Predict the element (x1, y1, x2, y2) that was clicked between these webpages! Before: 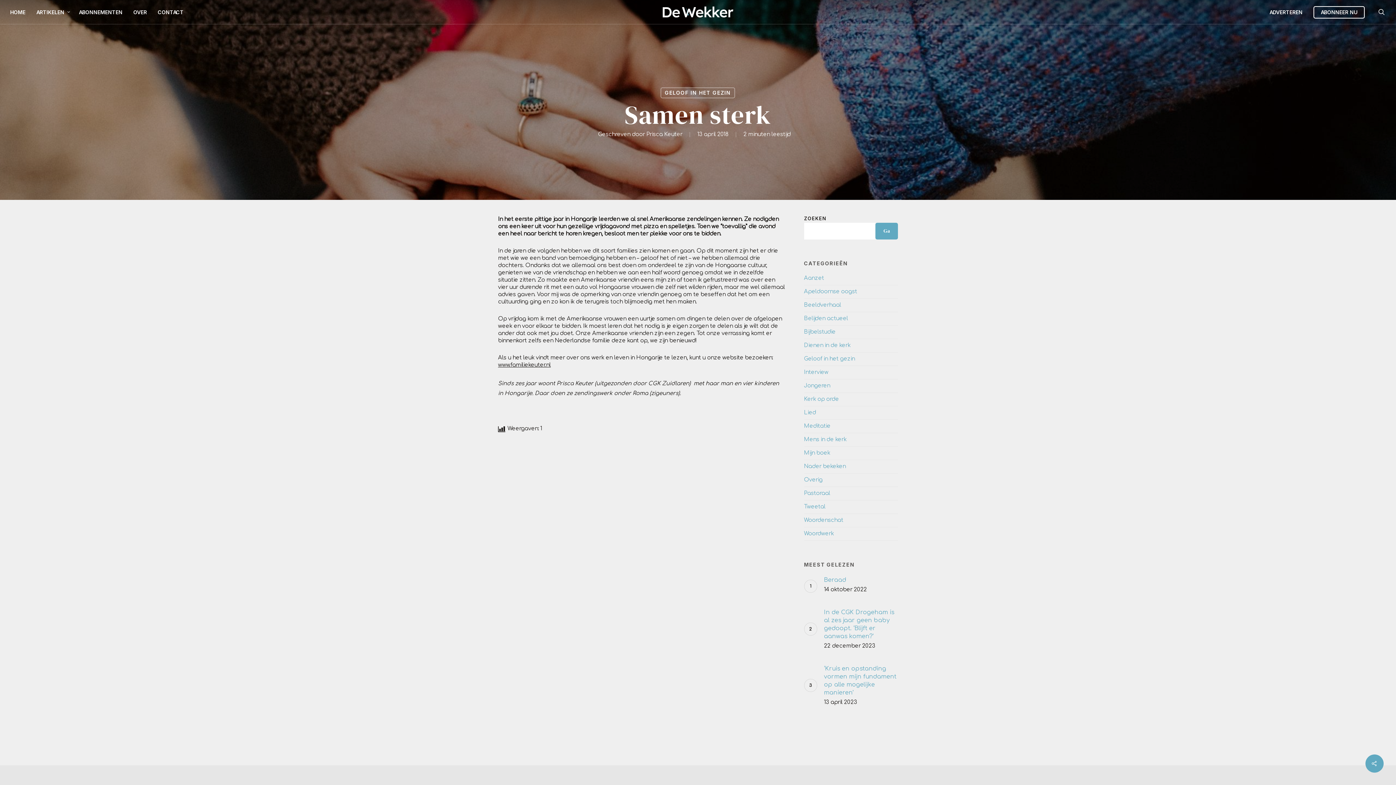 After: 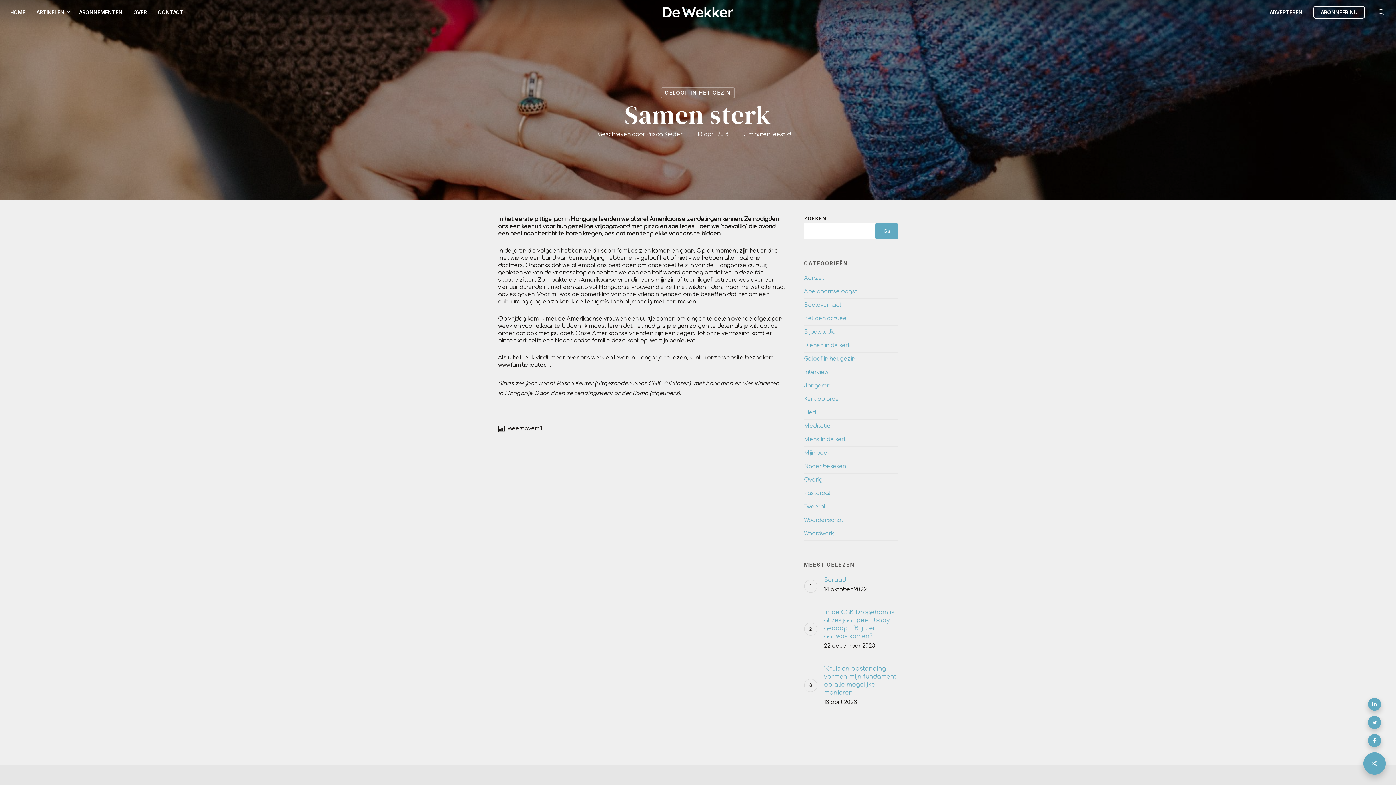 Action: bbox: (1365, 754, 1384, 773)